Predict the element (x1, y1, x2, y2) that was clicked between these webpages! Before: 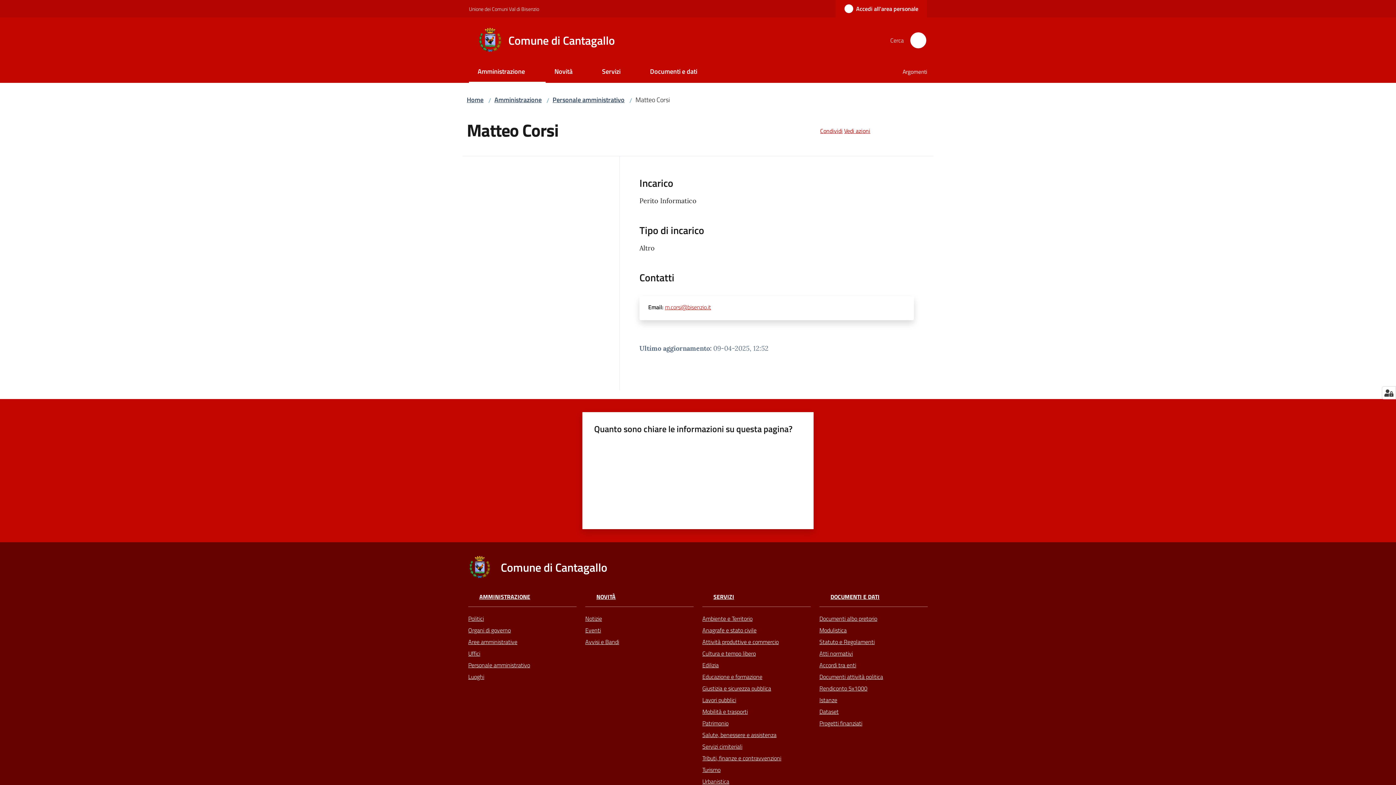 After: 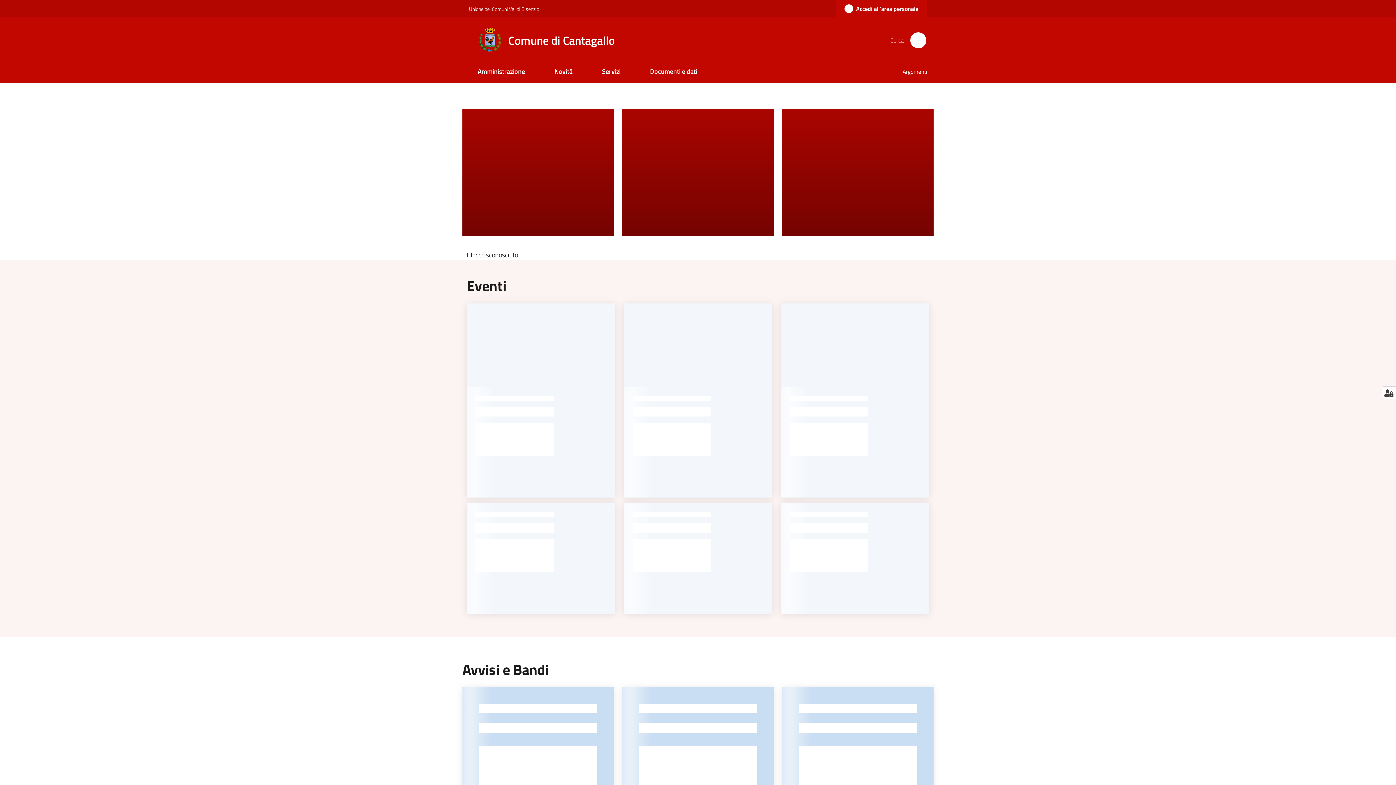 Action: label: Comune di Cantagallo bbox: (477, 25, 623, 55)